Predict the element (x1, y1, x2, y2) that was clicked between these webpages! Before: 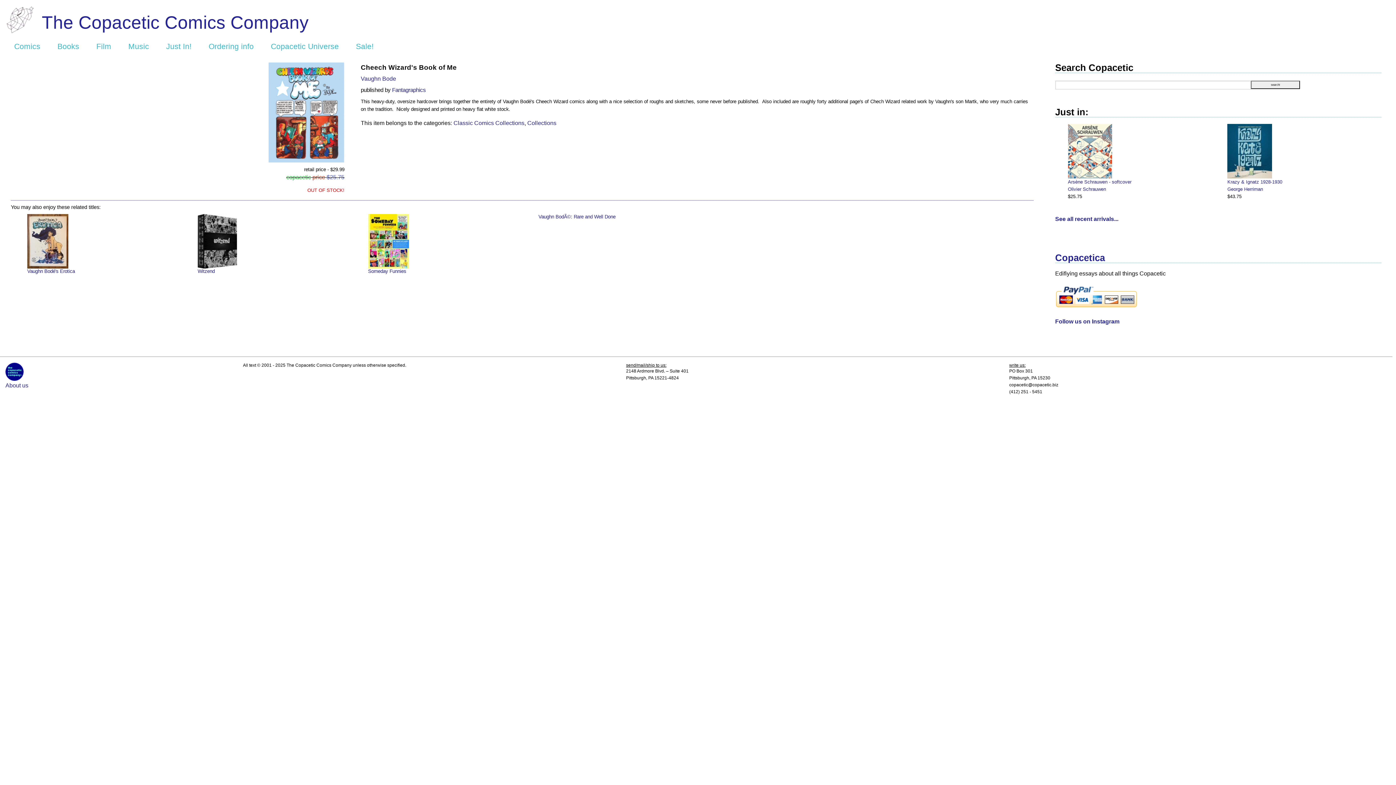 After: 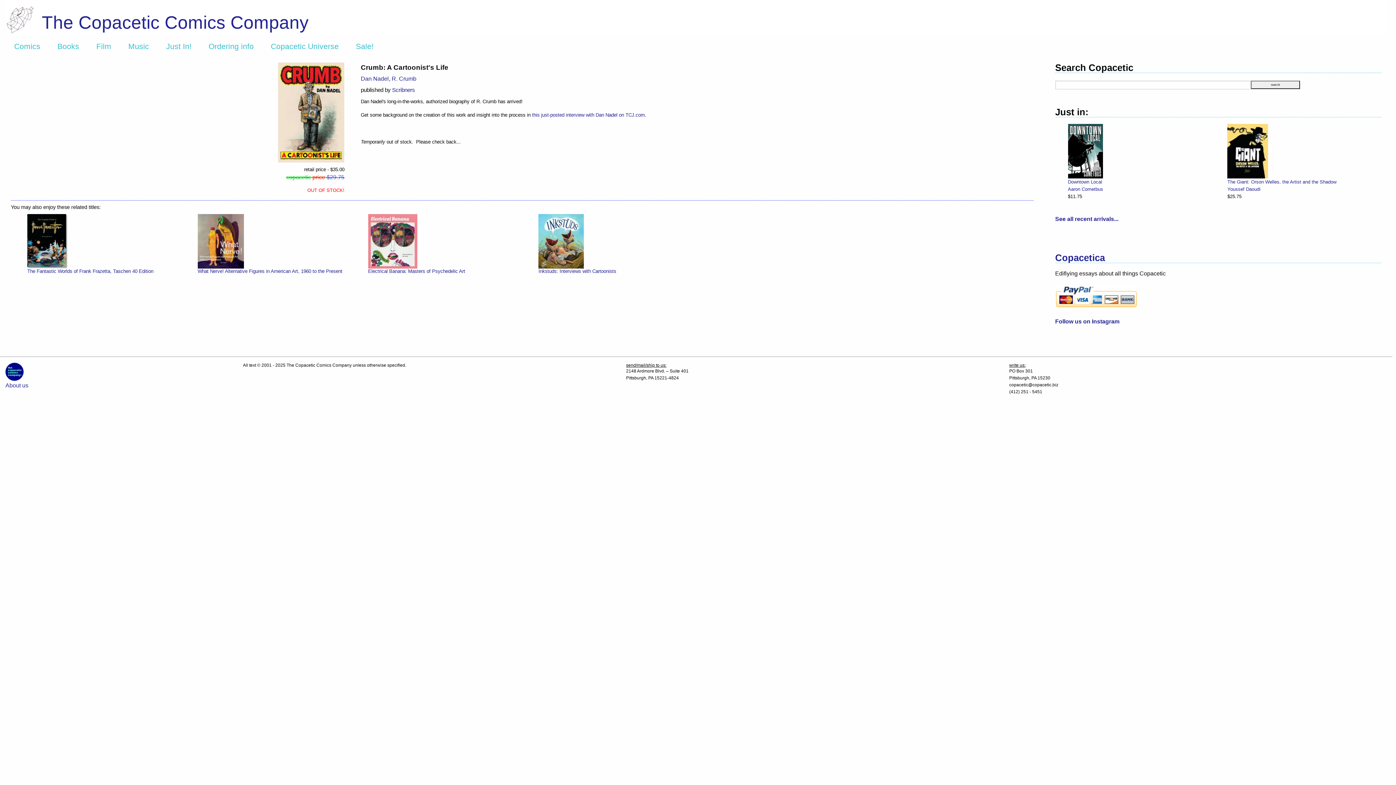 Action: label: Crumb: A Cartoonist's Life bbox: (1227, 179, 1282, 184)